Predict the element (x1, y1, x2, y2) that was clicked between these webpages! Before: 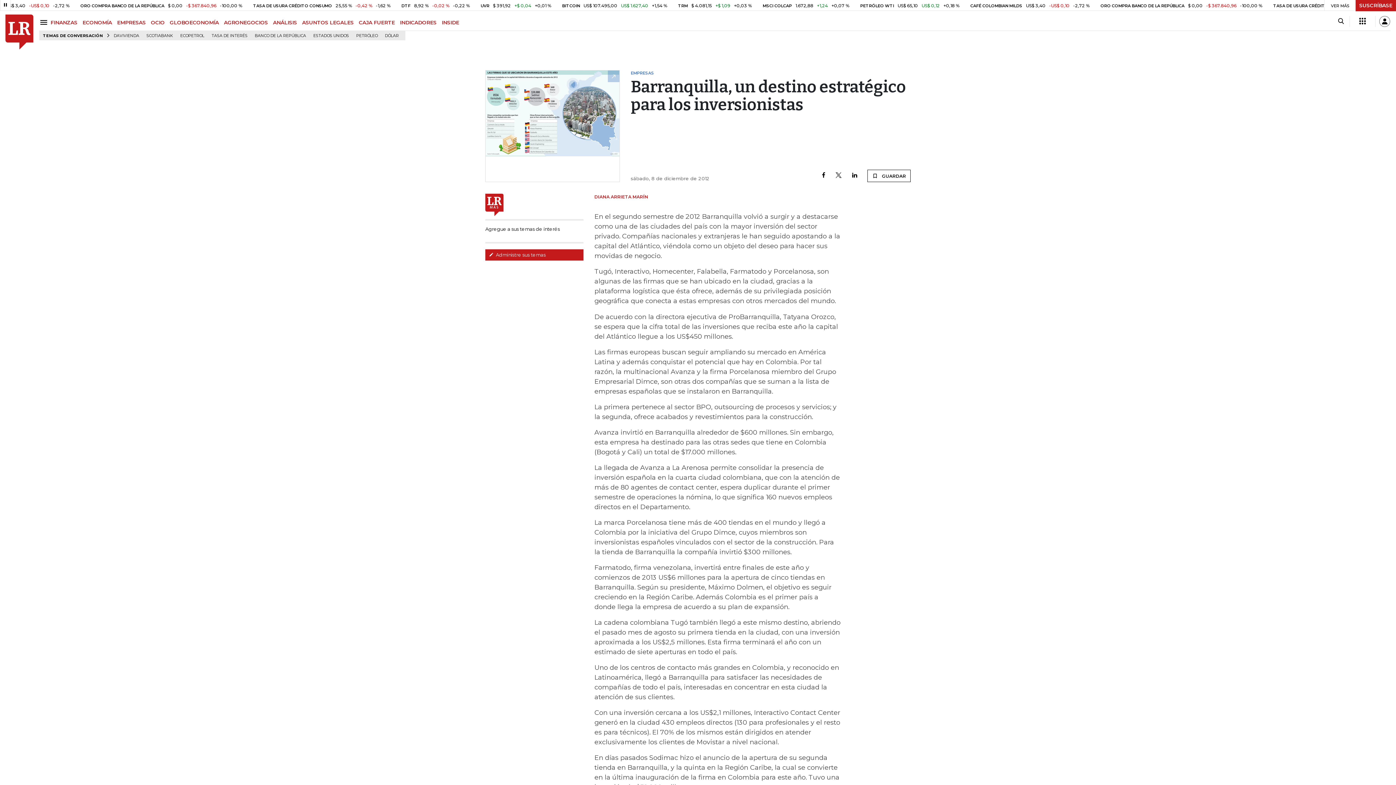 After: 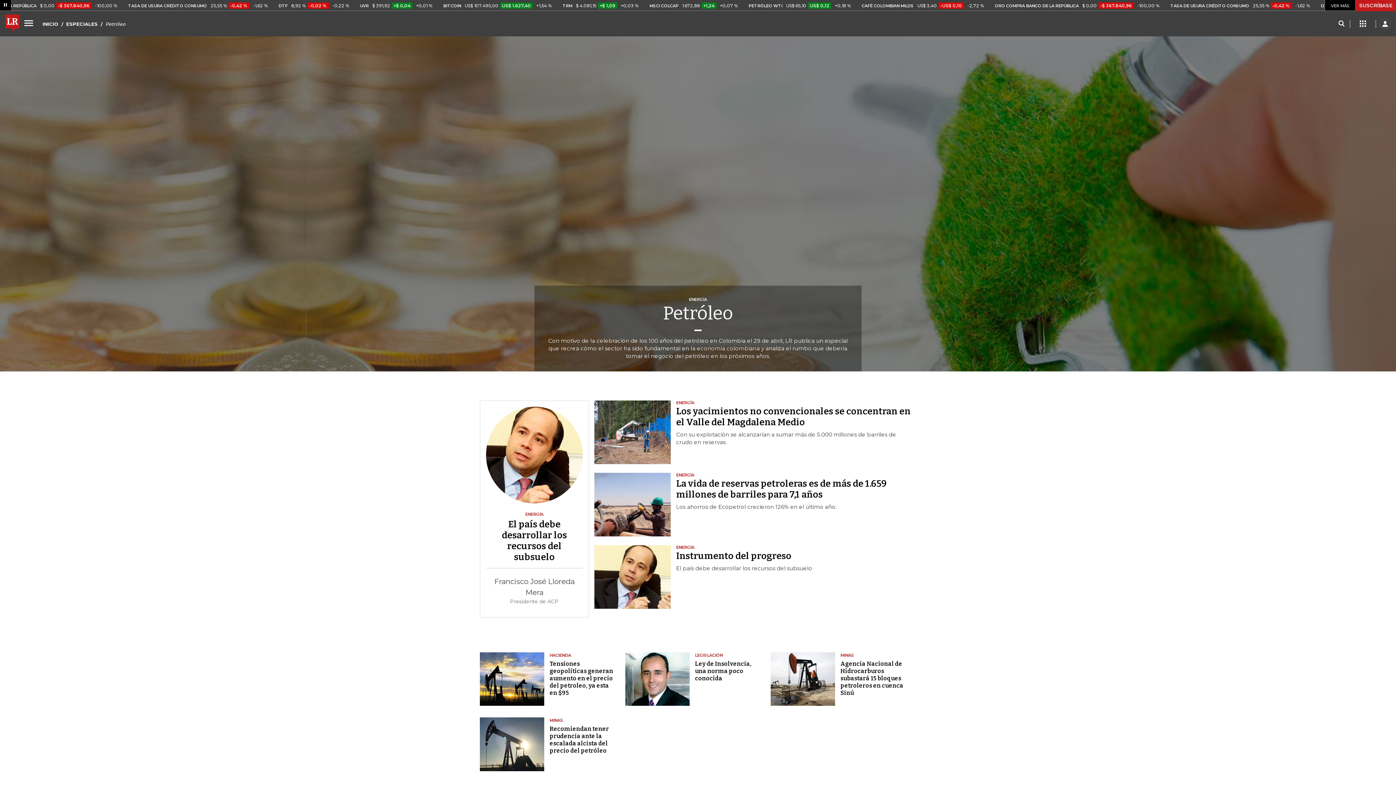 Action: bbox: (353, 31, 380, 40) label: PETRÓLEO